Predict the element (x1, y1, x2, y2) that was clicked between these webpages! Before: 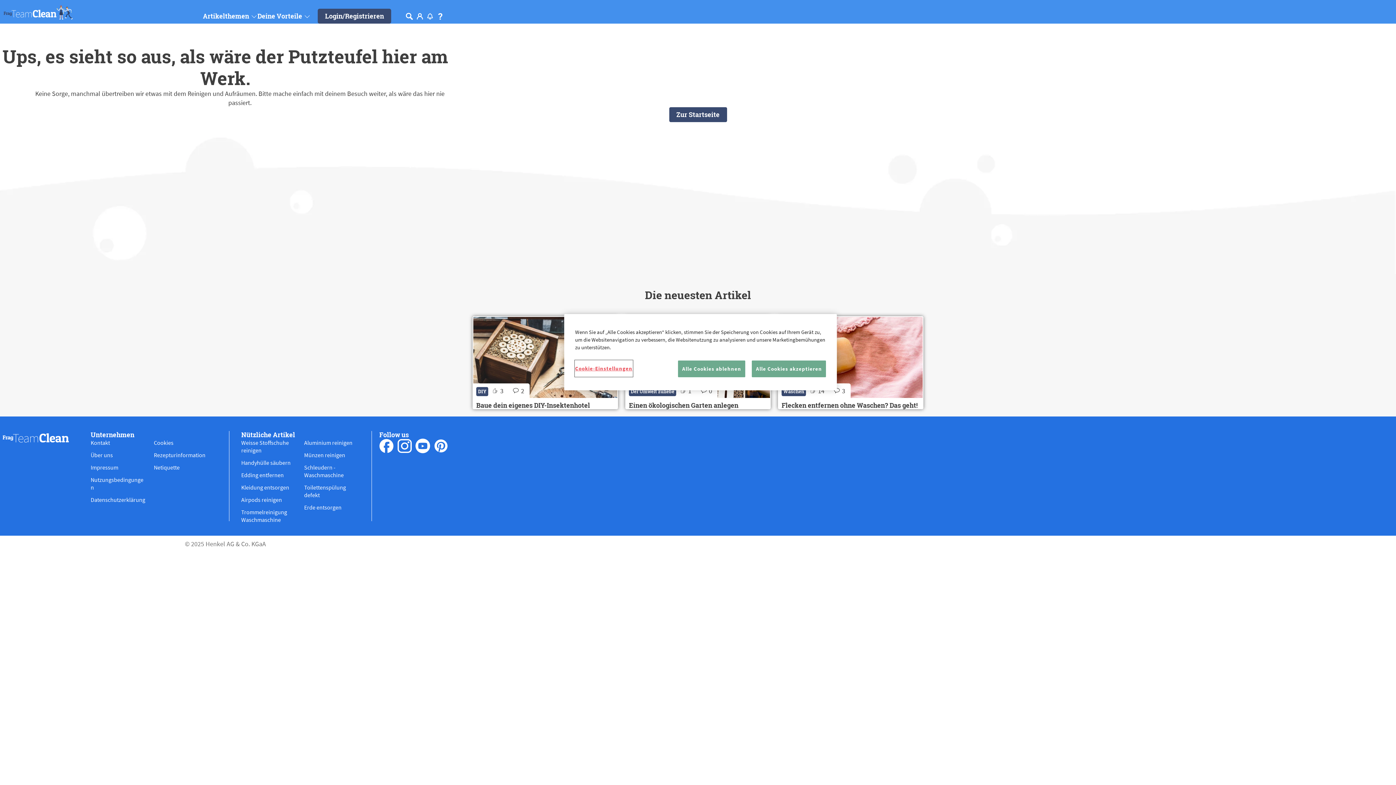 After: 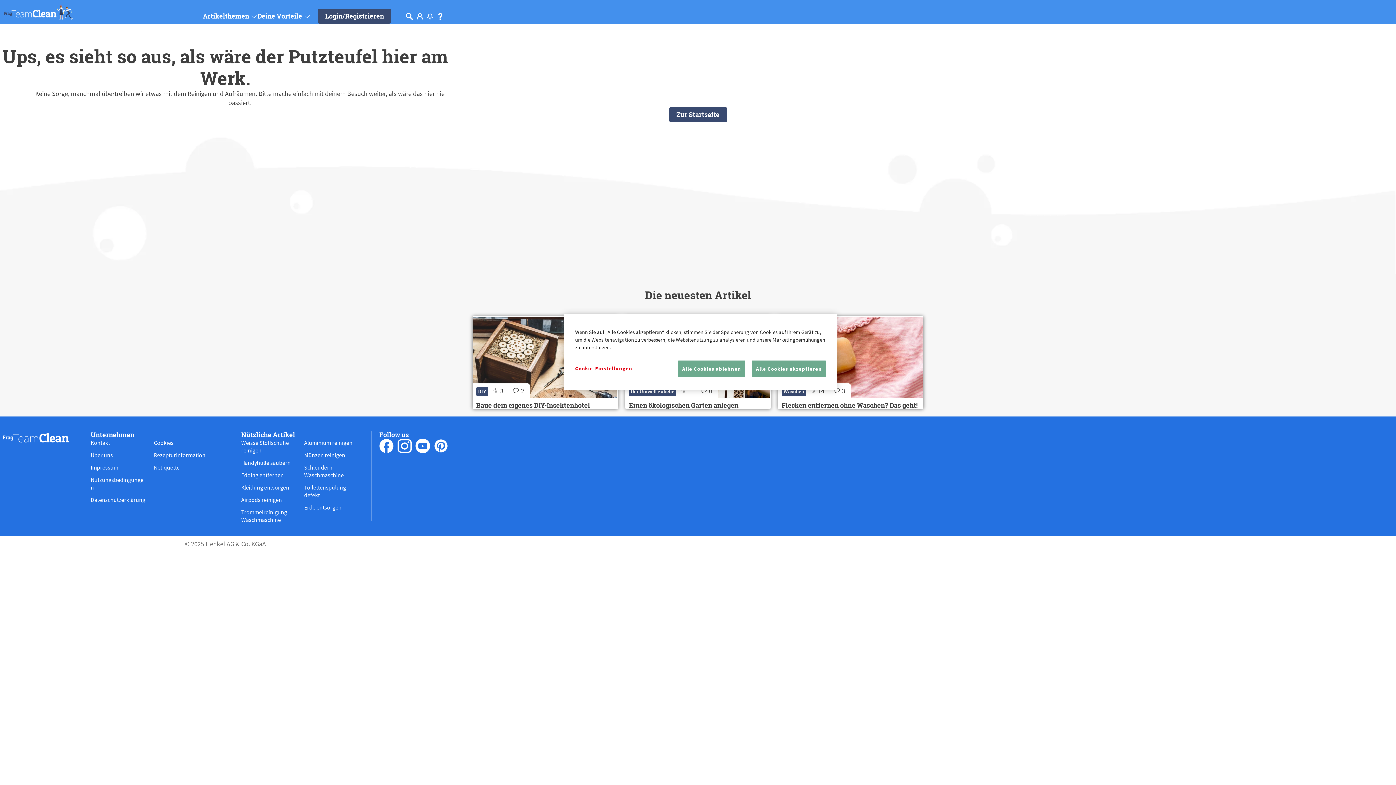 Action: bbox: (397, 438, 412, 453) label: instagram